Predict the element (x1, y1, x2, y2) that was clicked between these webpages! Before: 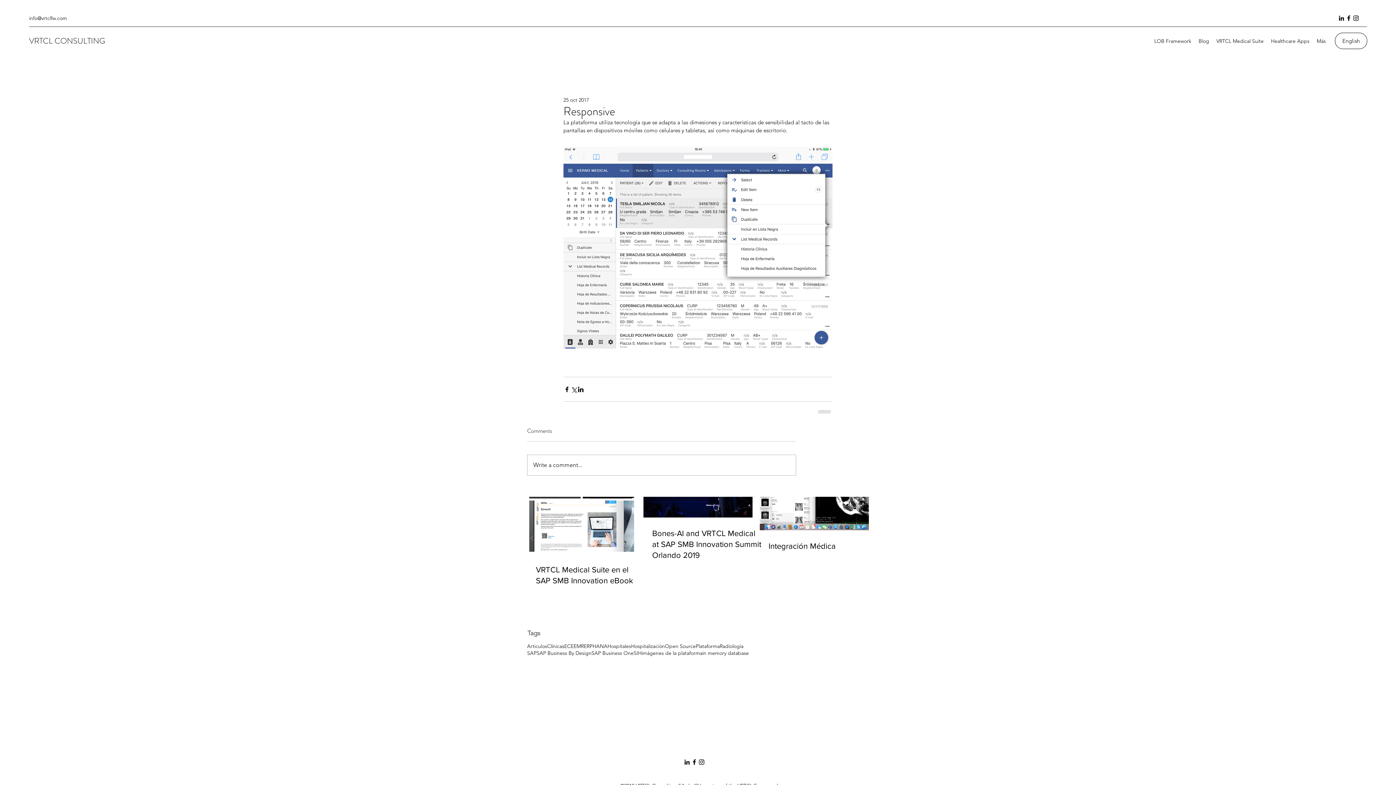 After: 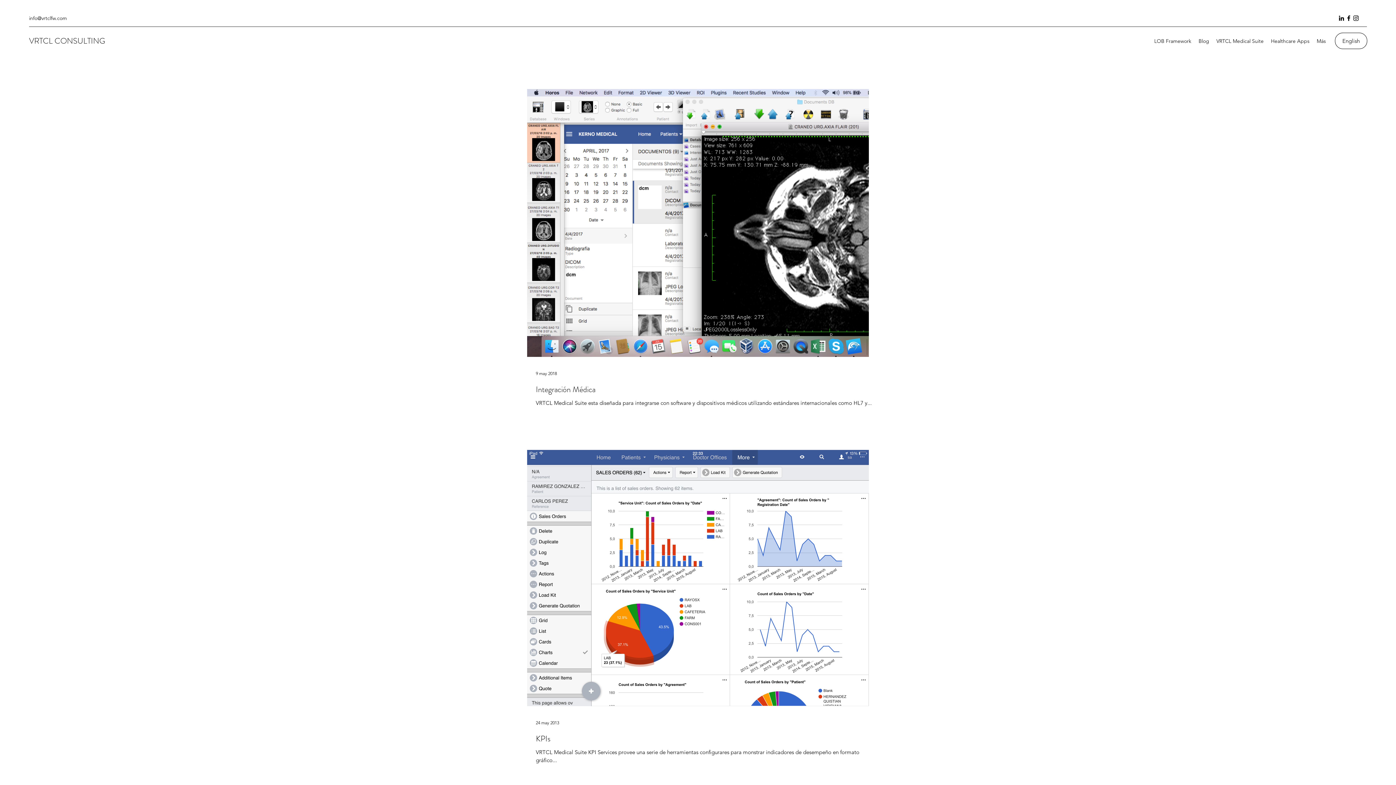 Action: bbox: (696, 643, 720, 650) label: Plataforma